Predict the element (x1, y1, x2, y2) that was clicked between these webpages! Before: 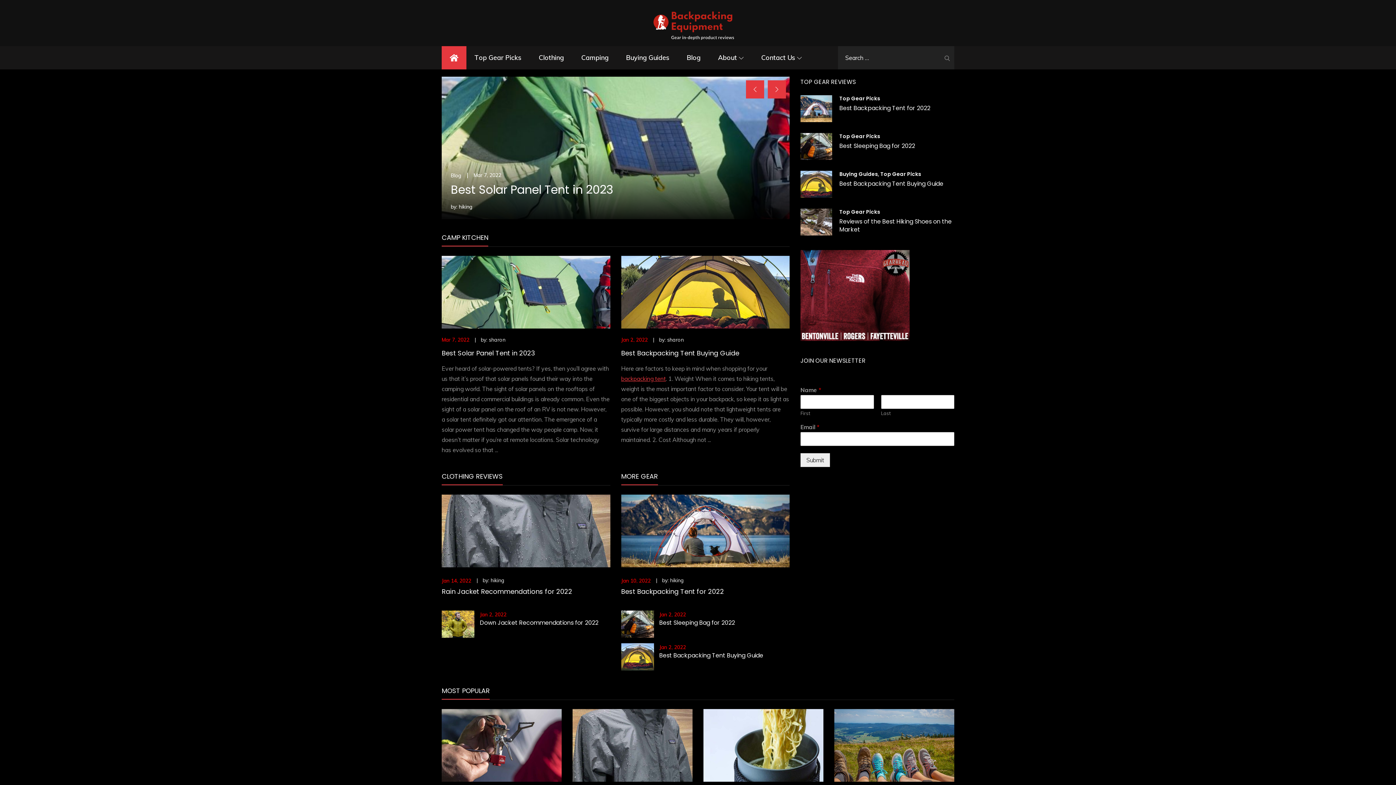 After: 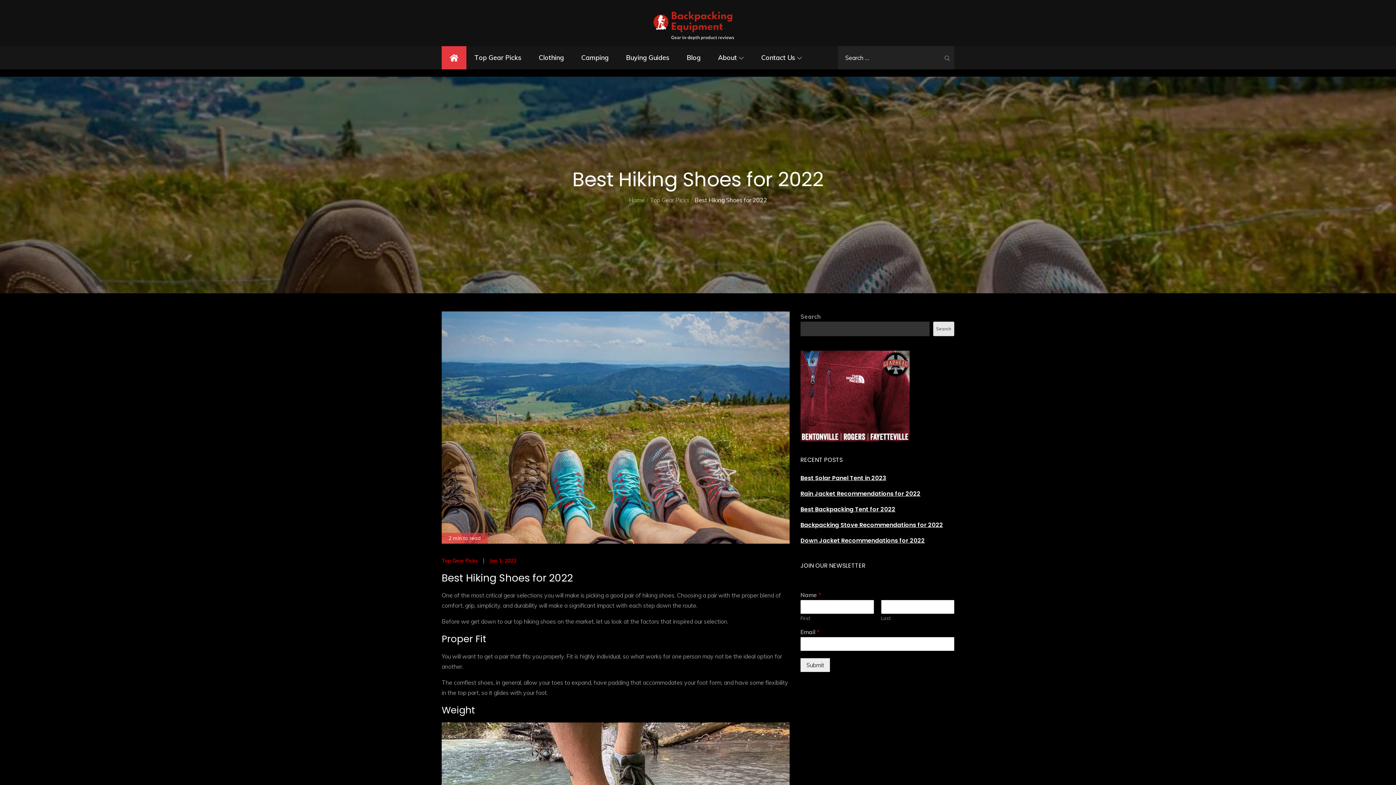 Action: bbox: (834, 709, 954, 782)